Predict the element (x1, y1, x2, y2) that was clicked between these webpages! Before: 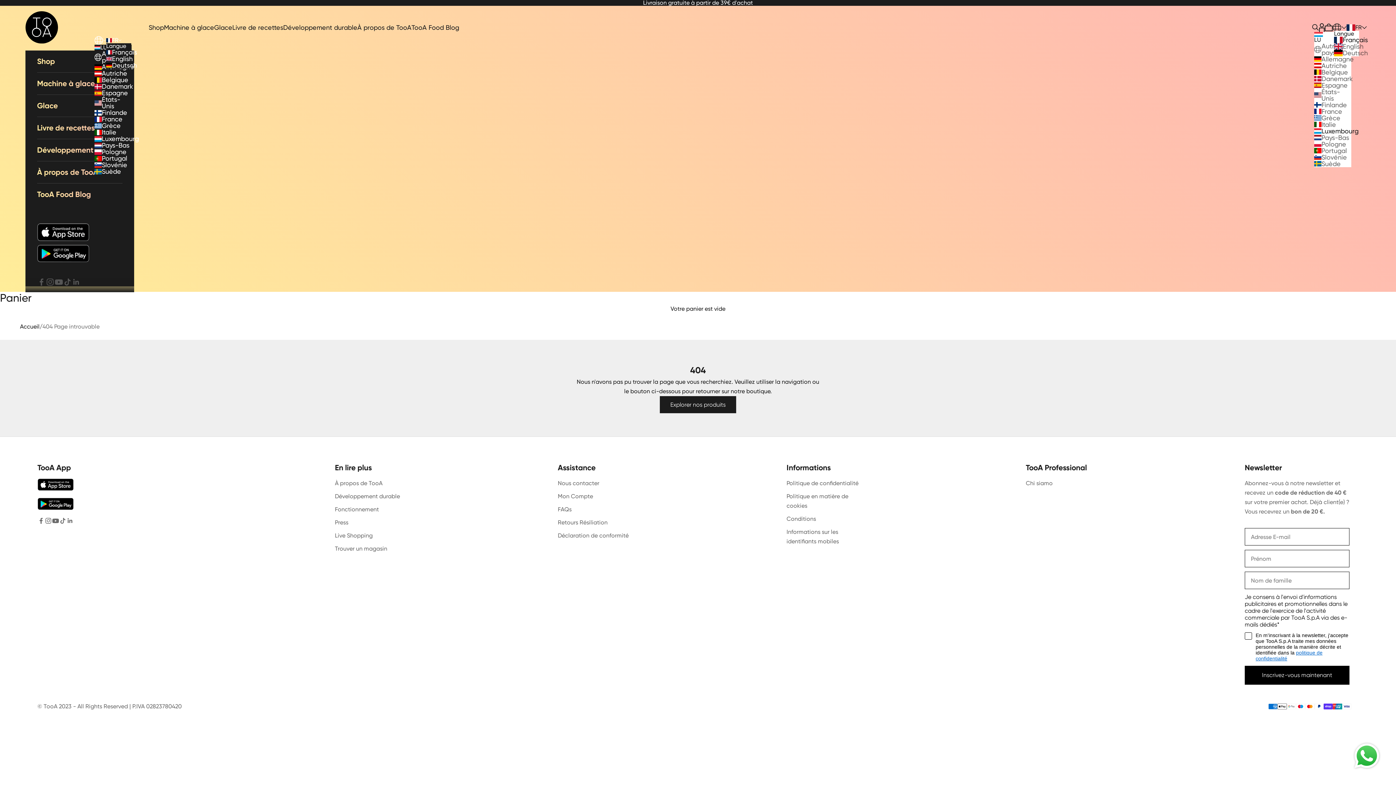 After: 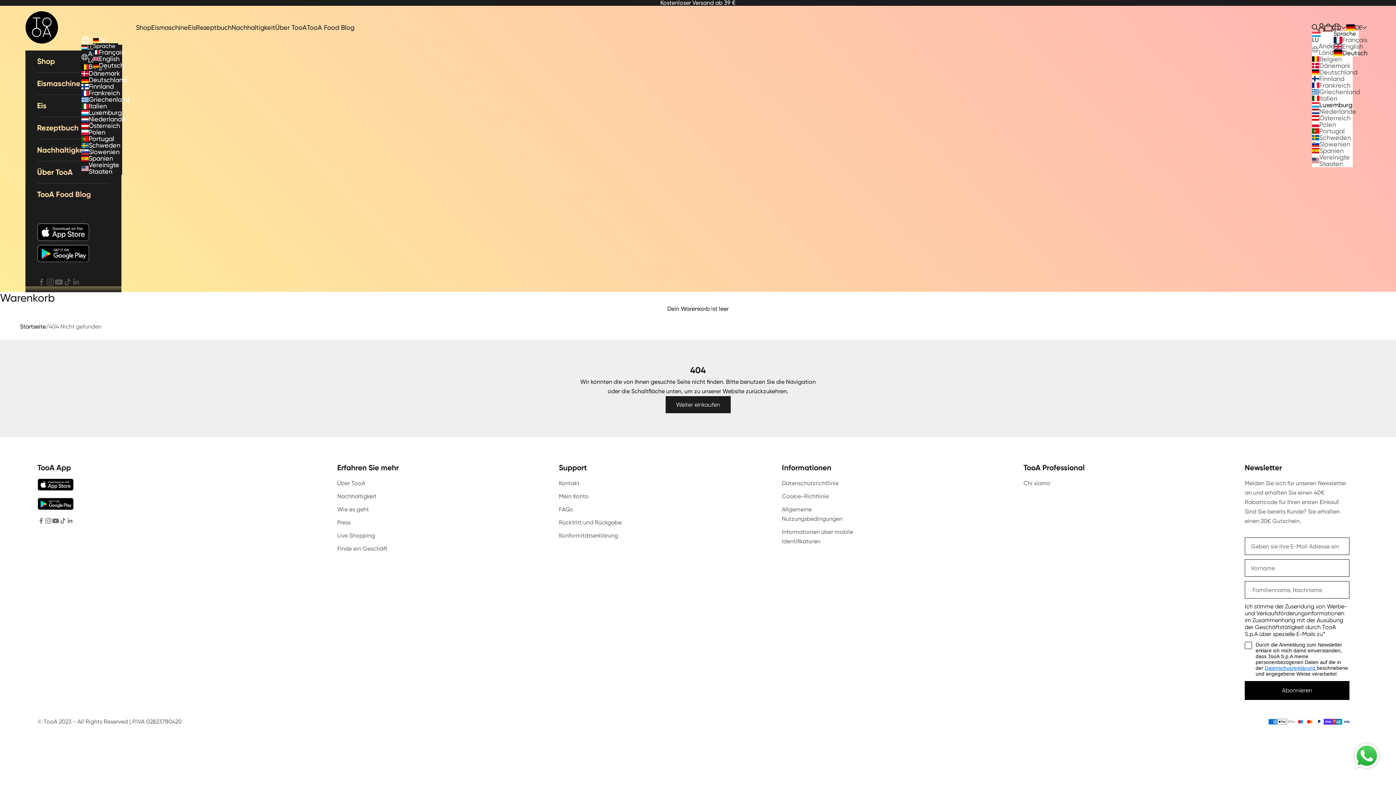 Action: bbox: (1334, 49, 1359, 56) label: Deutsch